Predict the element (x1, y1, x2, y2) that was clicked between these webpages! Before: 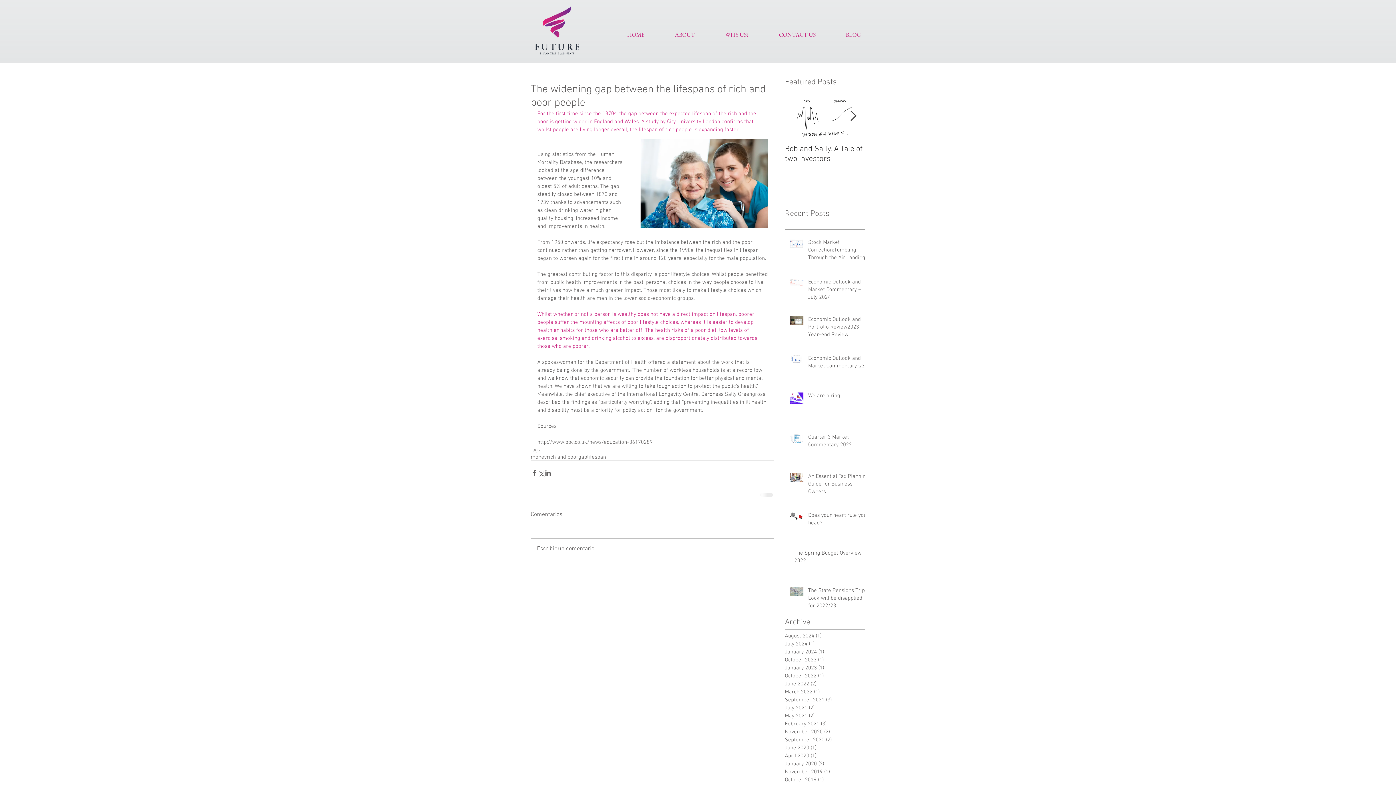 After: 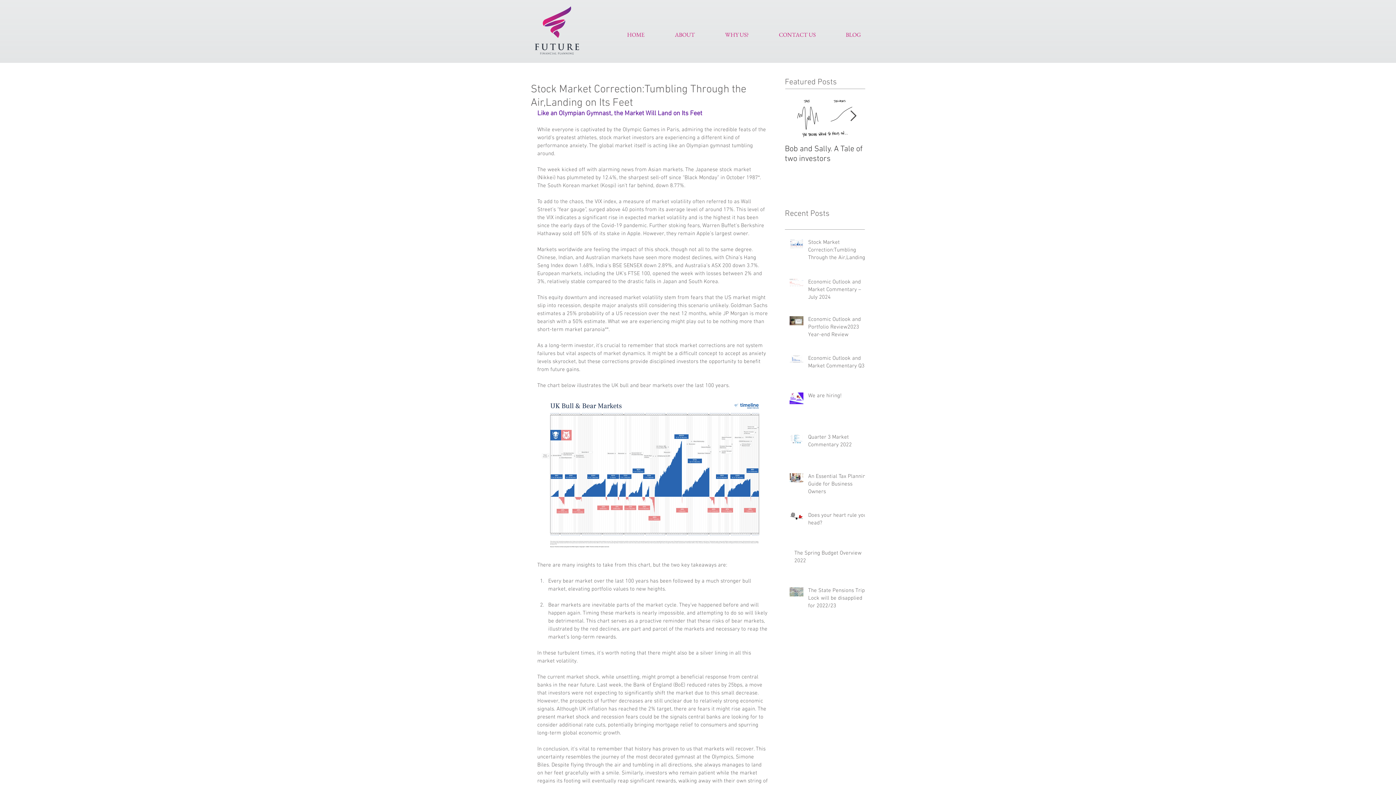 Action: bbox: (808, 238, 869, 264) label: Stock Market Correction:Tumbling Through the Air,Landing on Its Feet